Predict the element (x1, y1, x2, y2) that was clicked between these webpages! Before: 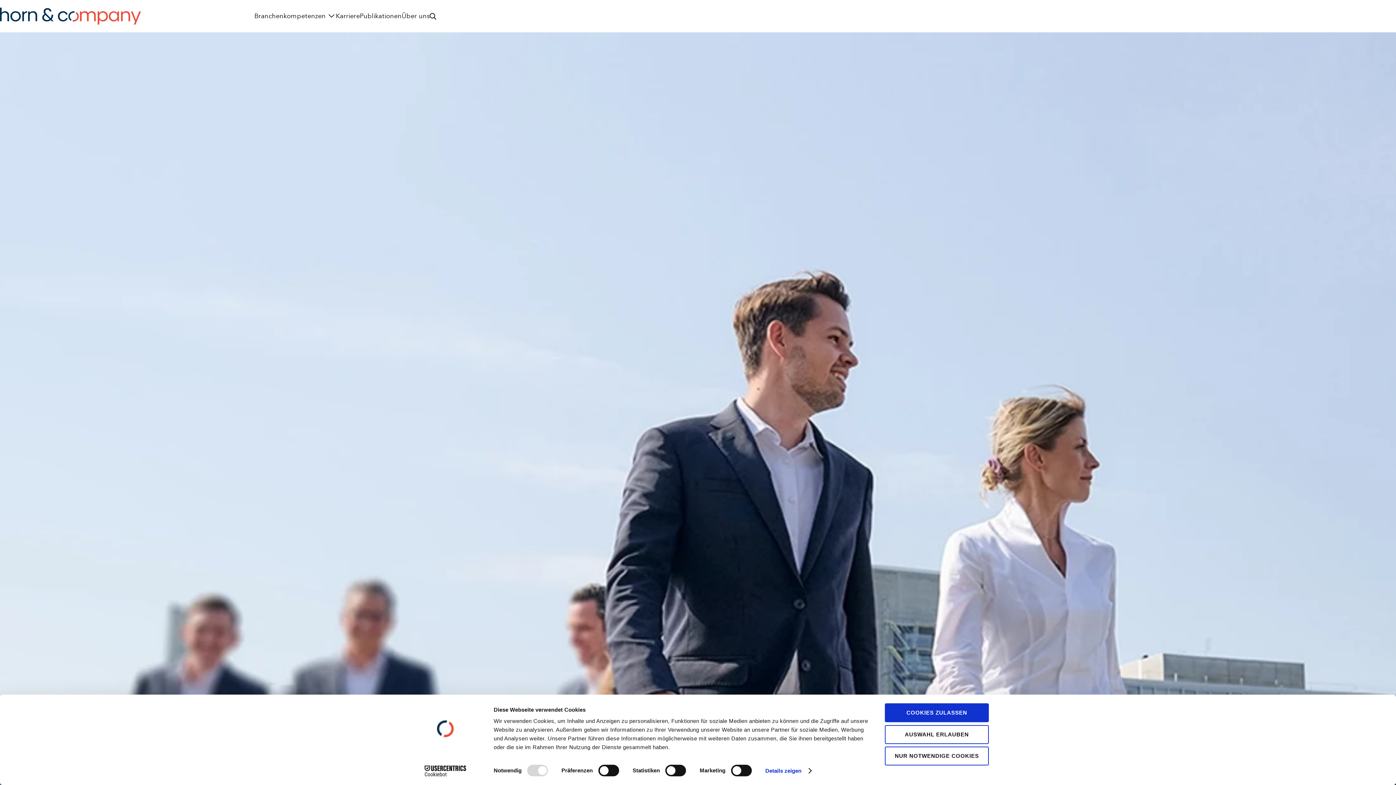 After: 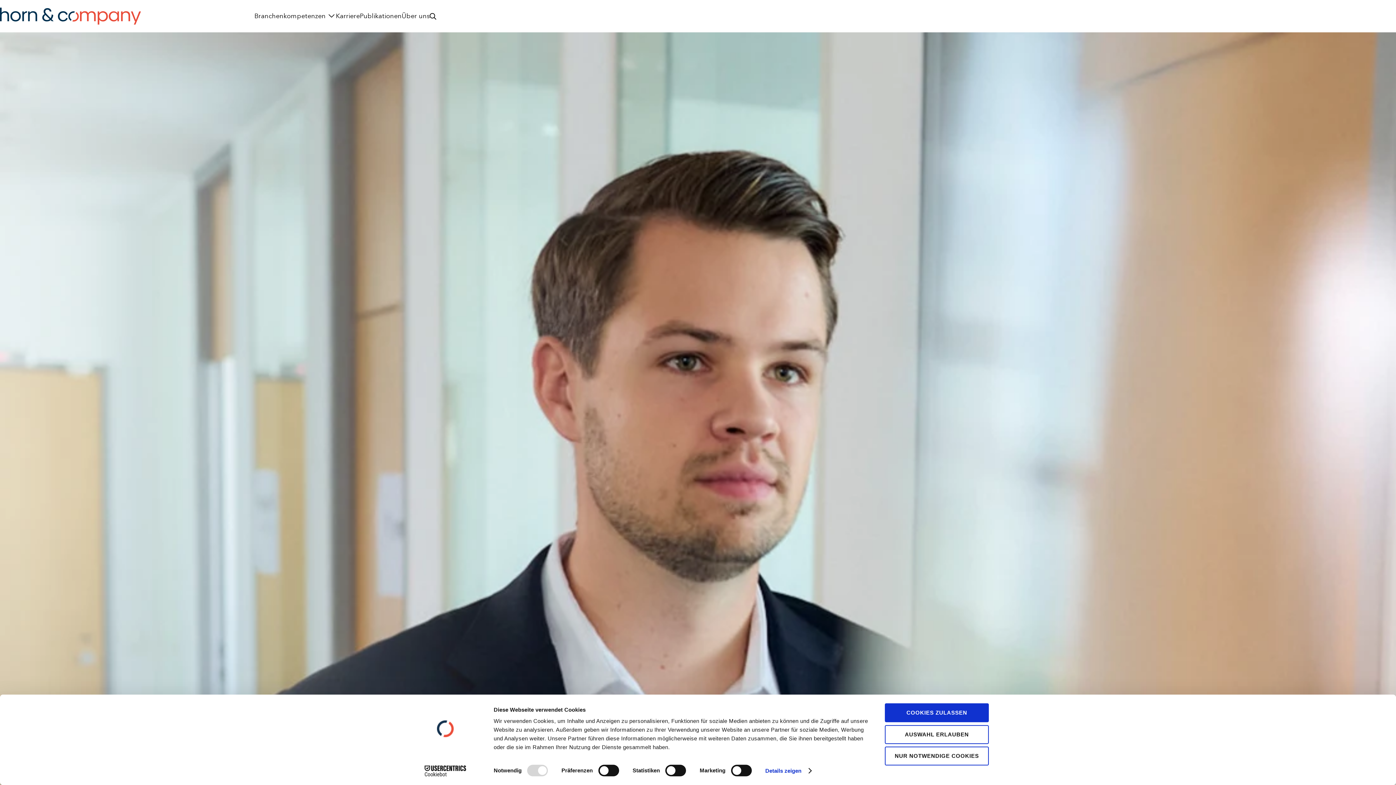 Action: label: Branchenkompetenzen bbox: (254, 5, 325, 26)